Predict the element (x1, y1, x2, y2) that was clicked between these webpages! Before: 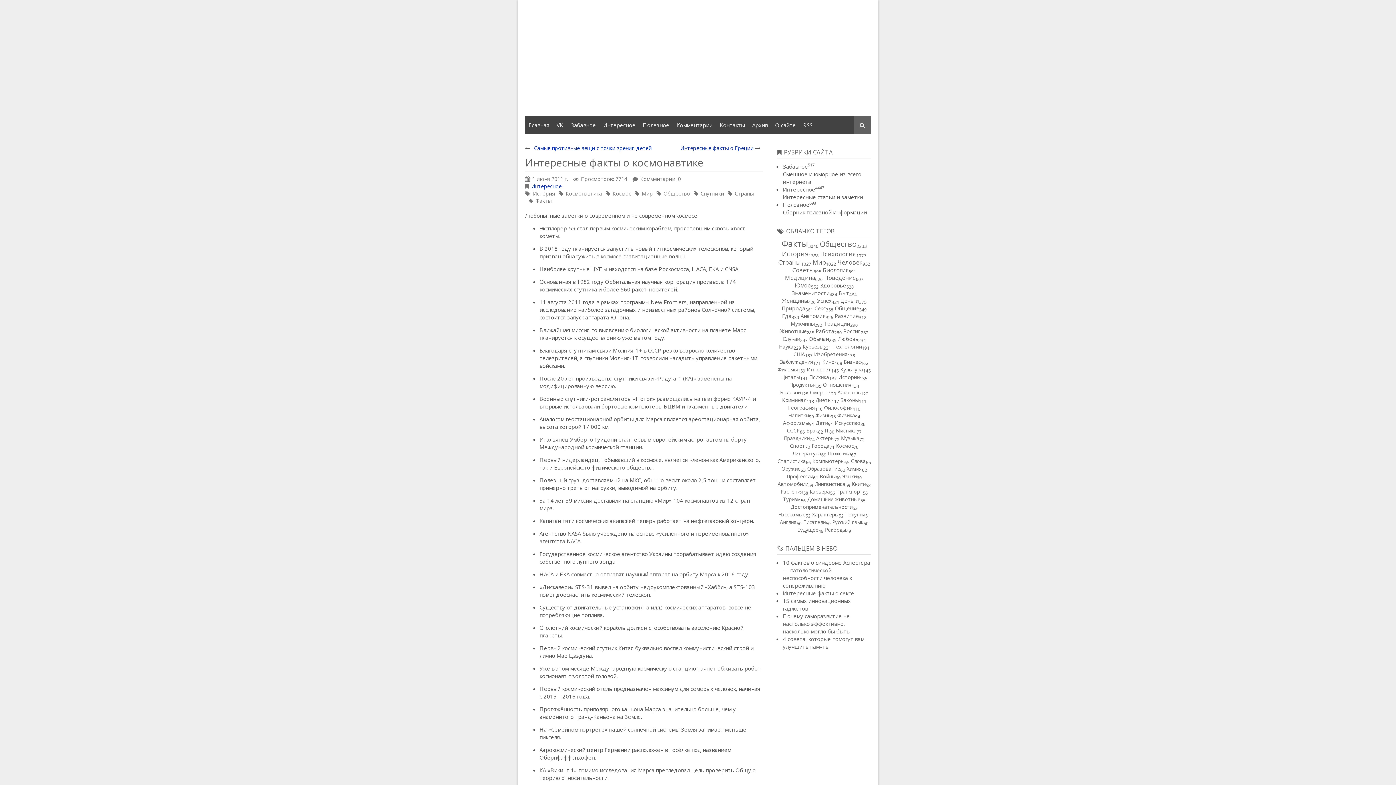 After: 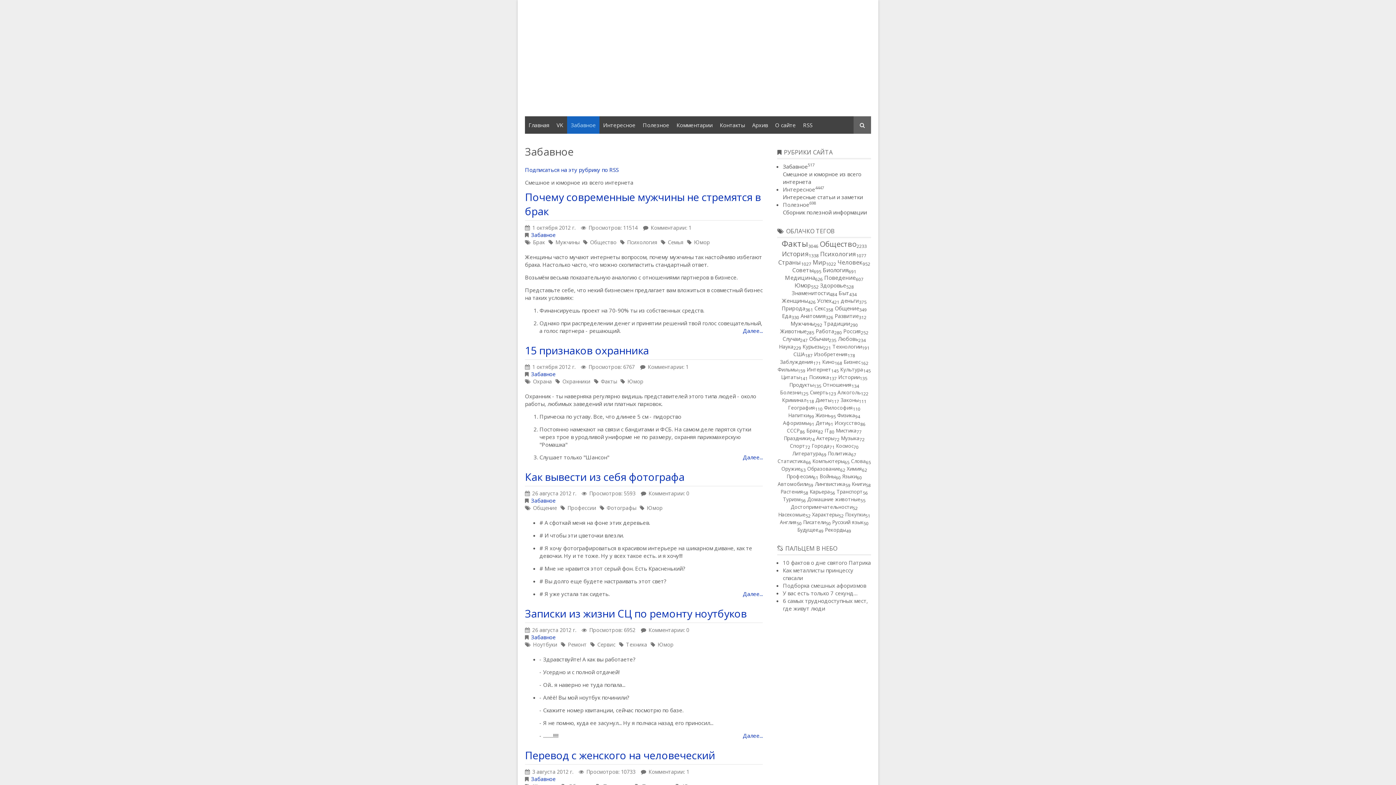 Action: bbox: (567, 116, 599, 133) label: Забавное